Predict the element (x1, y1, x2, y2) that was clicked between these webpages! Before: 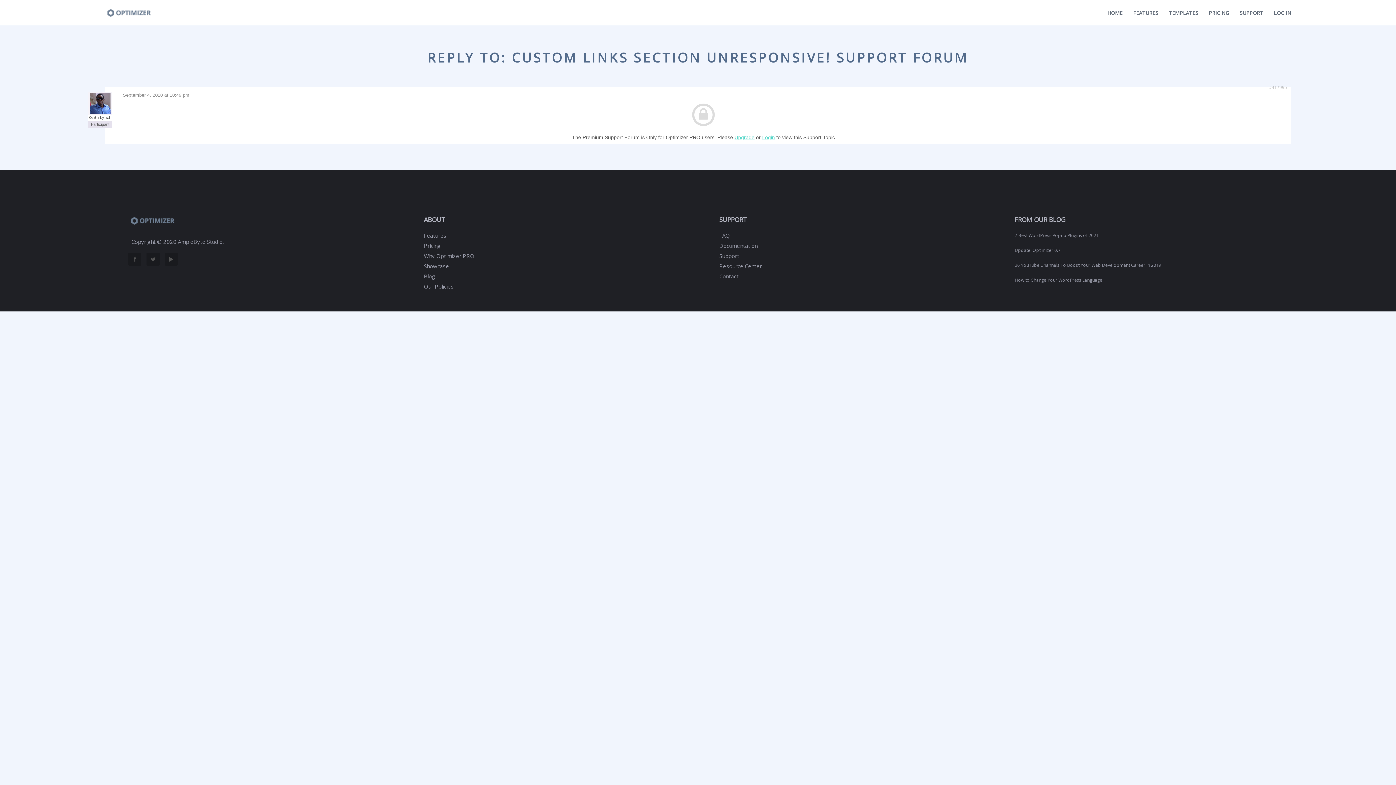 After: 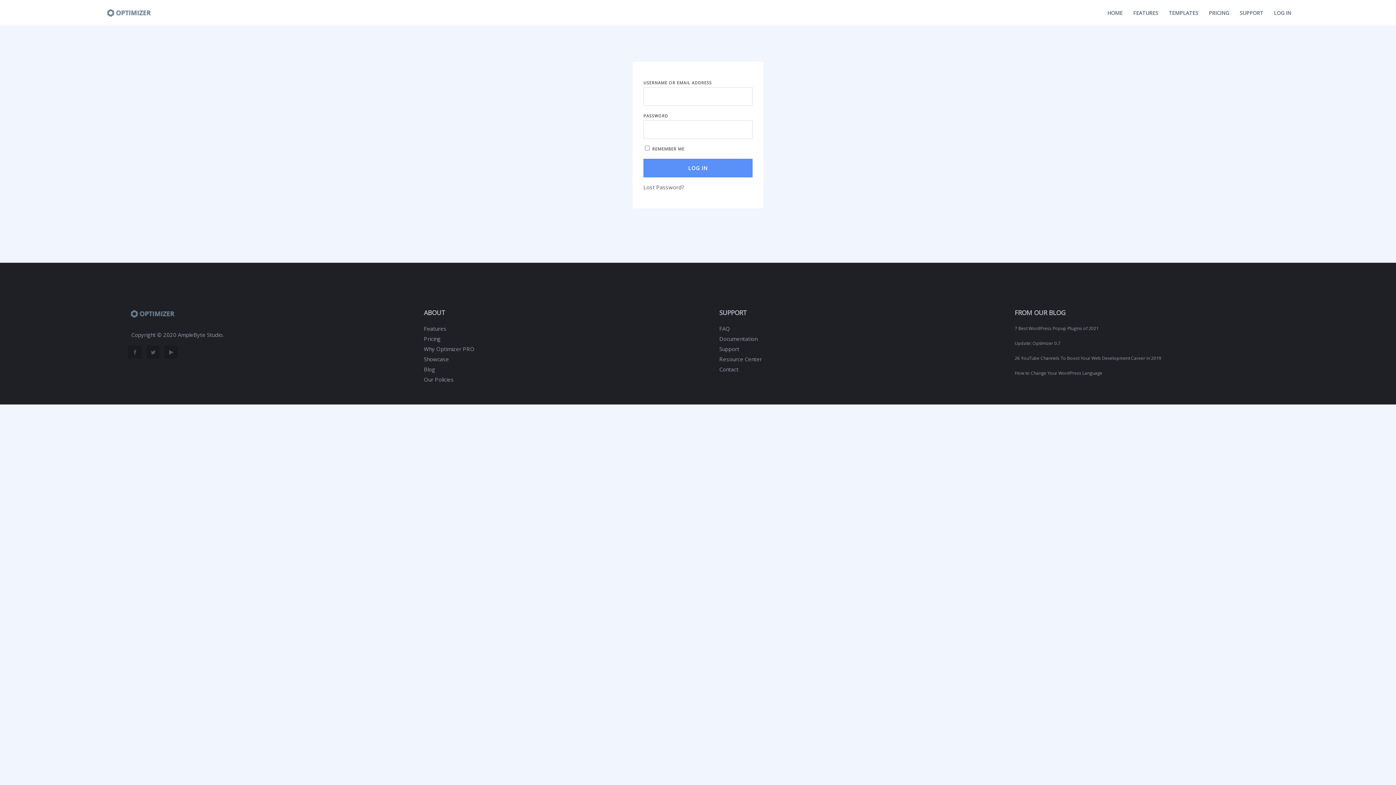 Action: label: LOG IN bbox: (1274, 9, 1291, 16)